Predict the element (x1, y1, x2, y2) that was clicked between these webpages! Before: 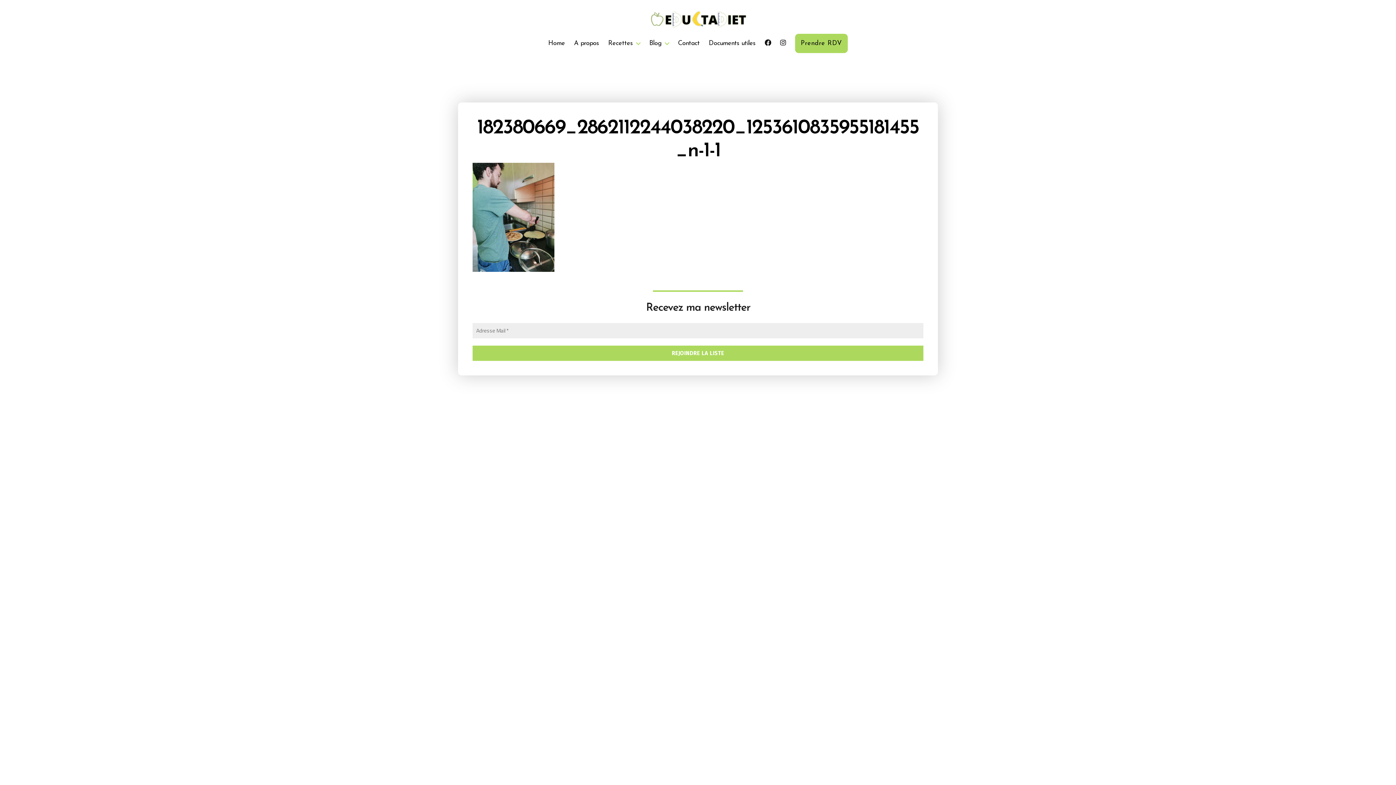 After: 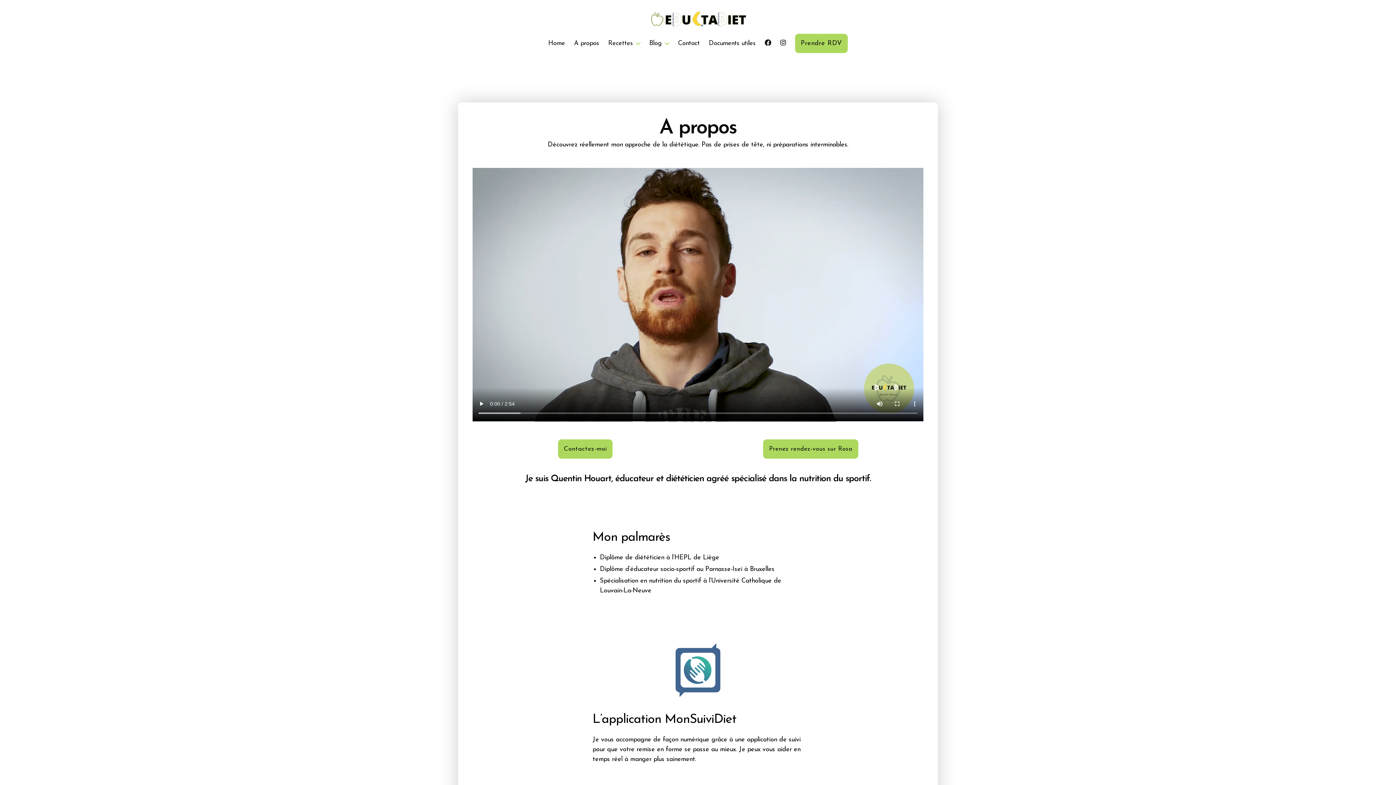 Action: bbox: (574, 39, 599, 47) label: A propos